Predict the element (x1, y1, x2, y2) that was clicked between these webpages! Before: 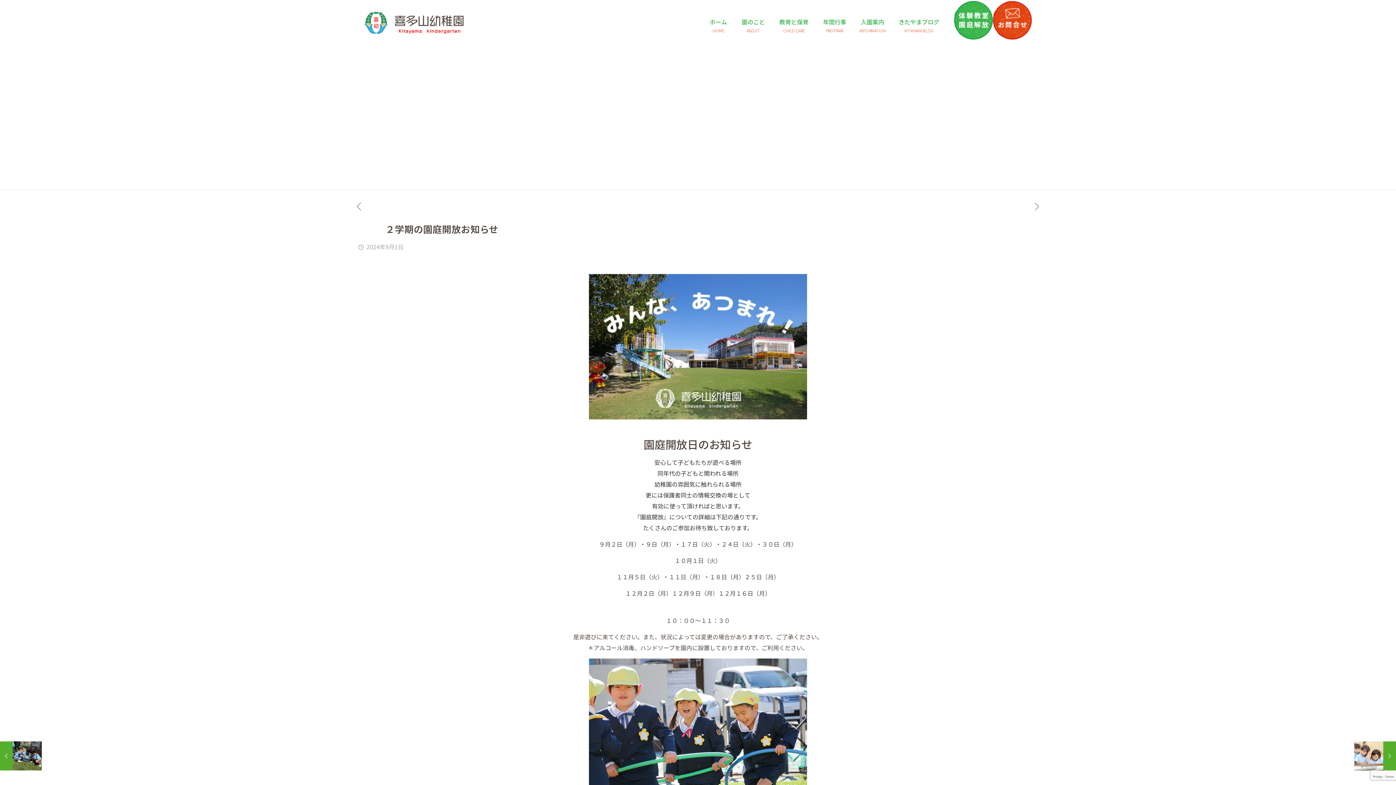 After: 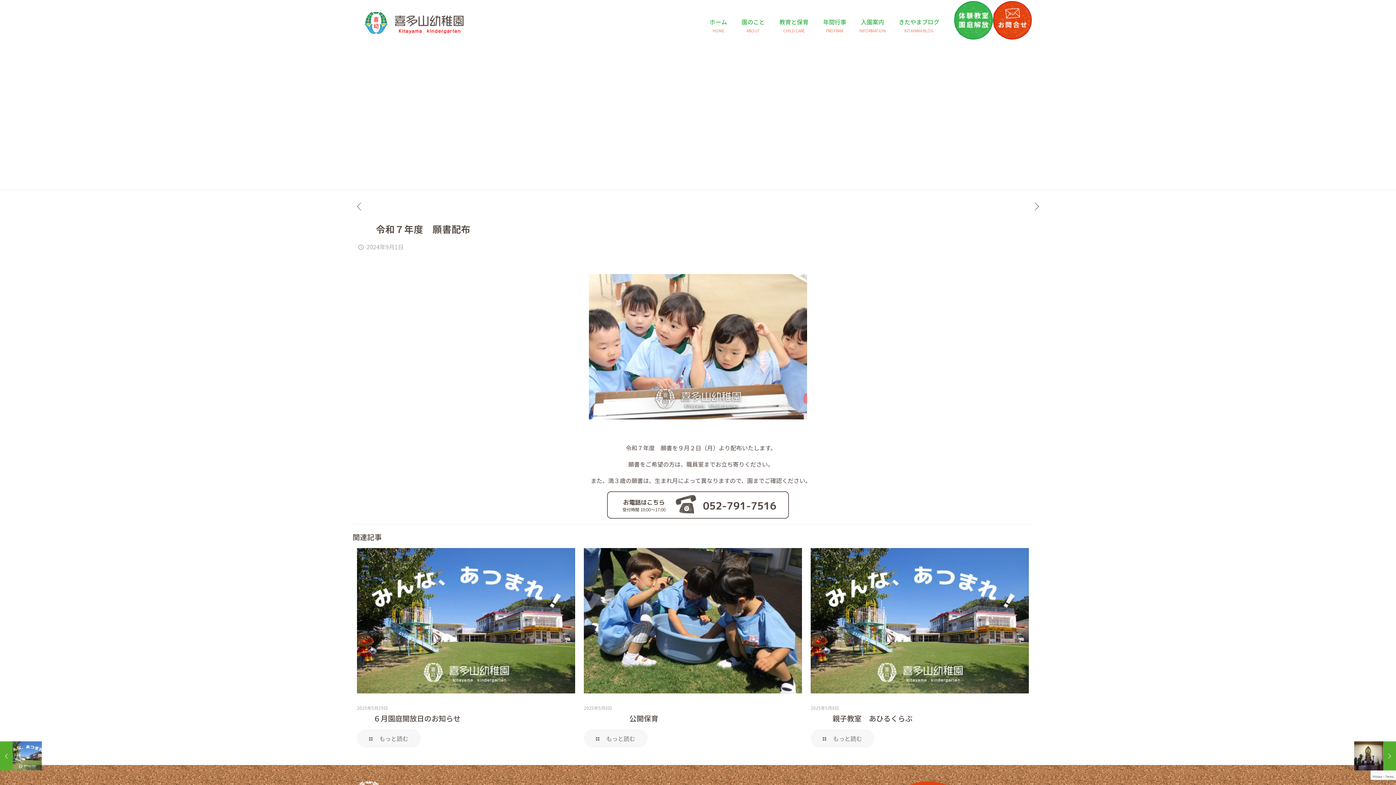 Action: bbox: (1354, 741, 1396, 770) label: 　　令和７年度　願書配布
2024年9月1日